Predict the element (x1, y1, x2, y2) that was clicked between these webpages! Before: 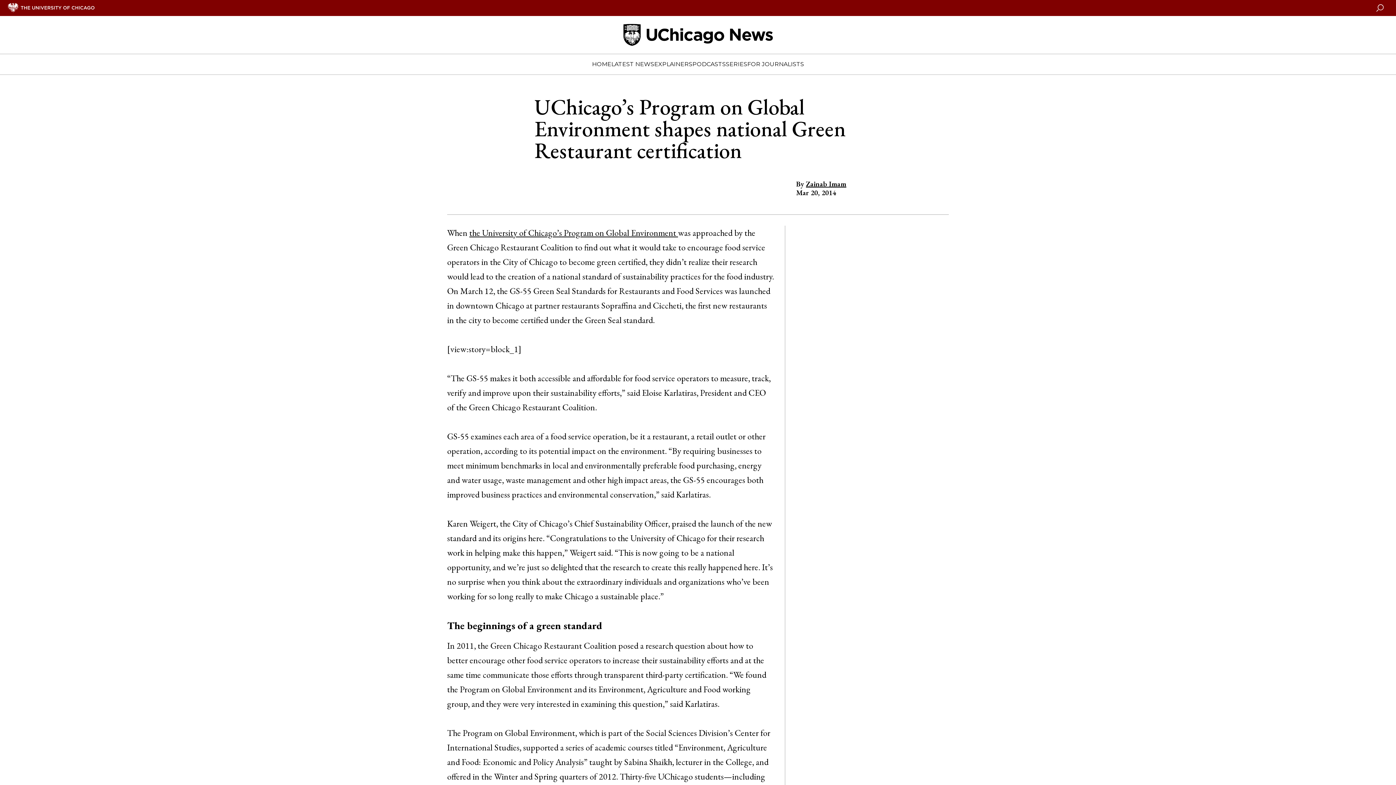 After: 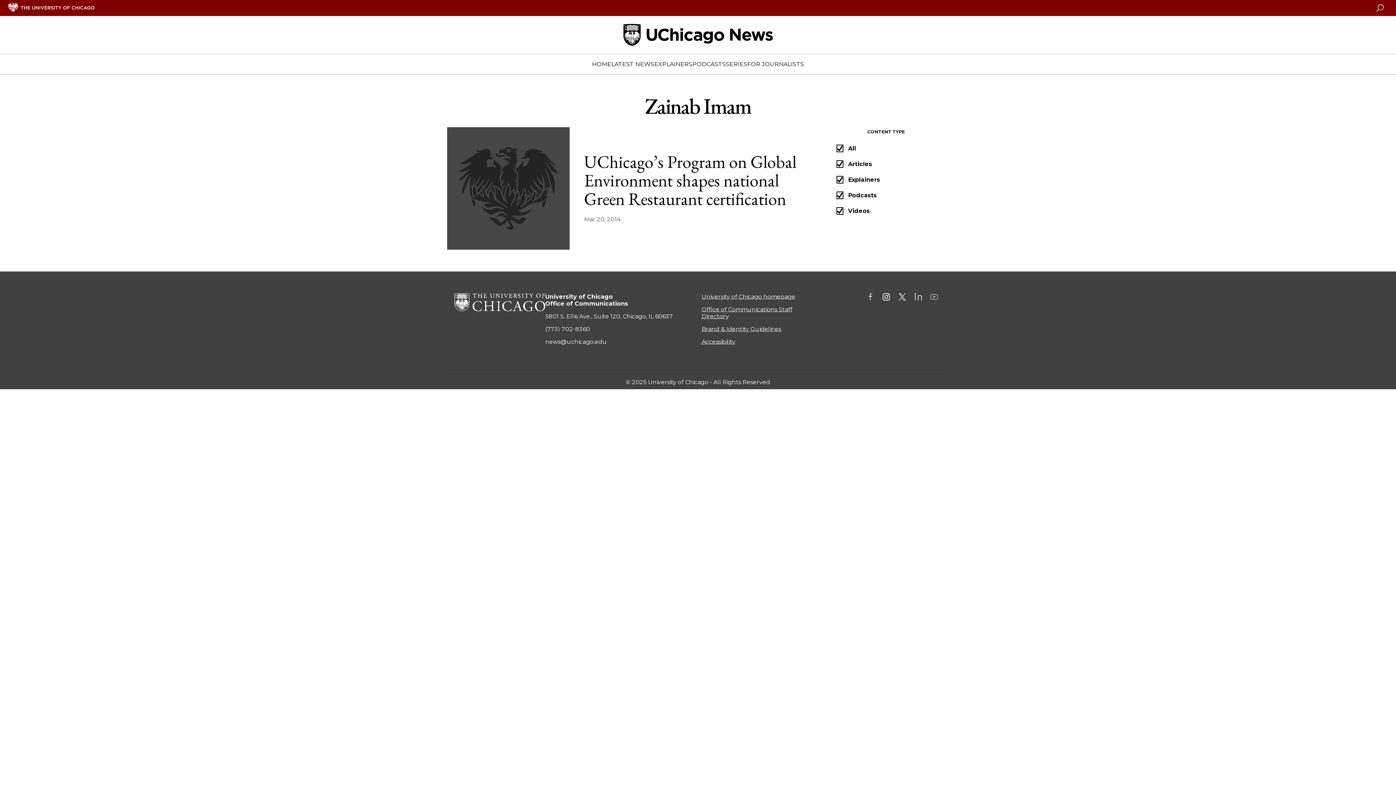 Action: label: Zainab Imam bbox: (806, 179, 846, 188)